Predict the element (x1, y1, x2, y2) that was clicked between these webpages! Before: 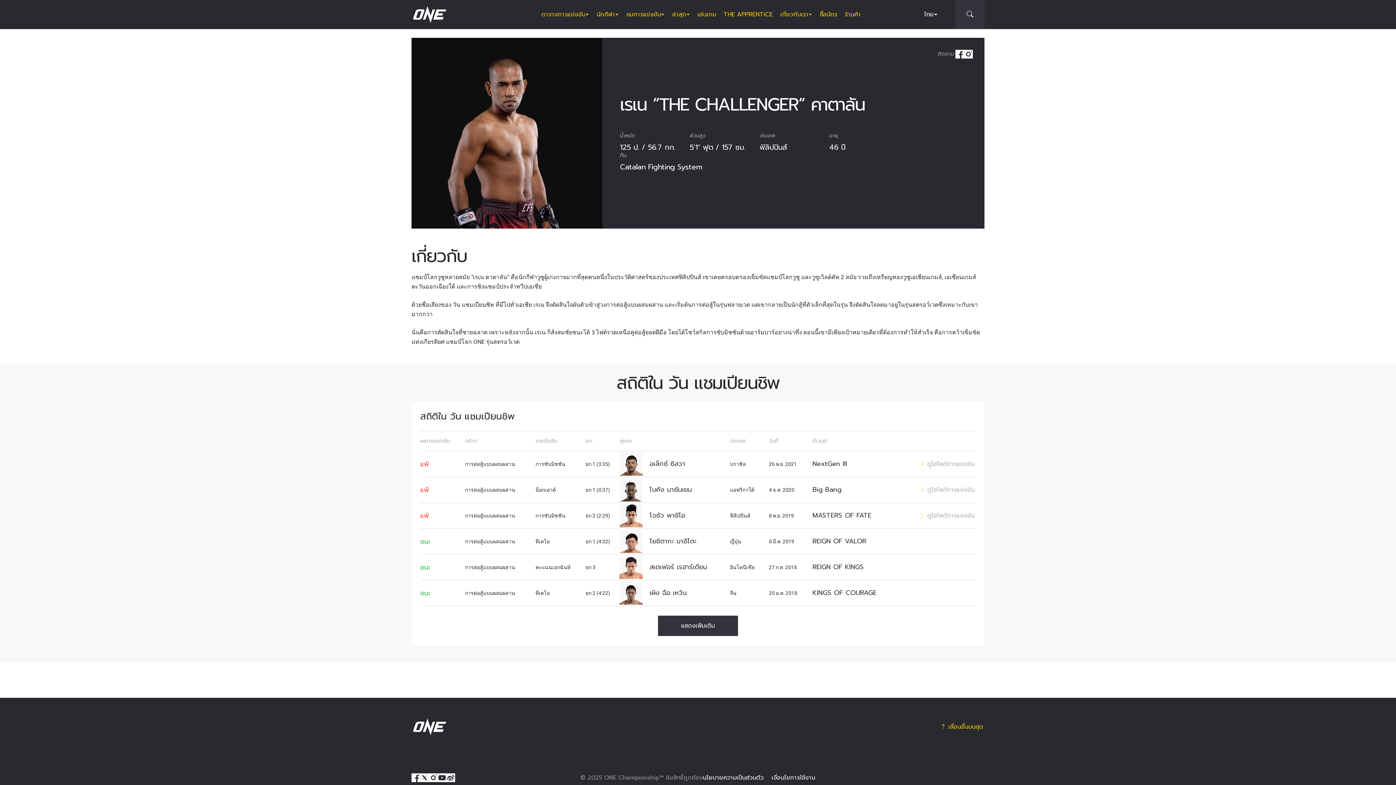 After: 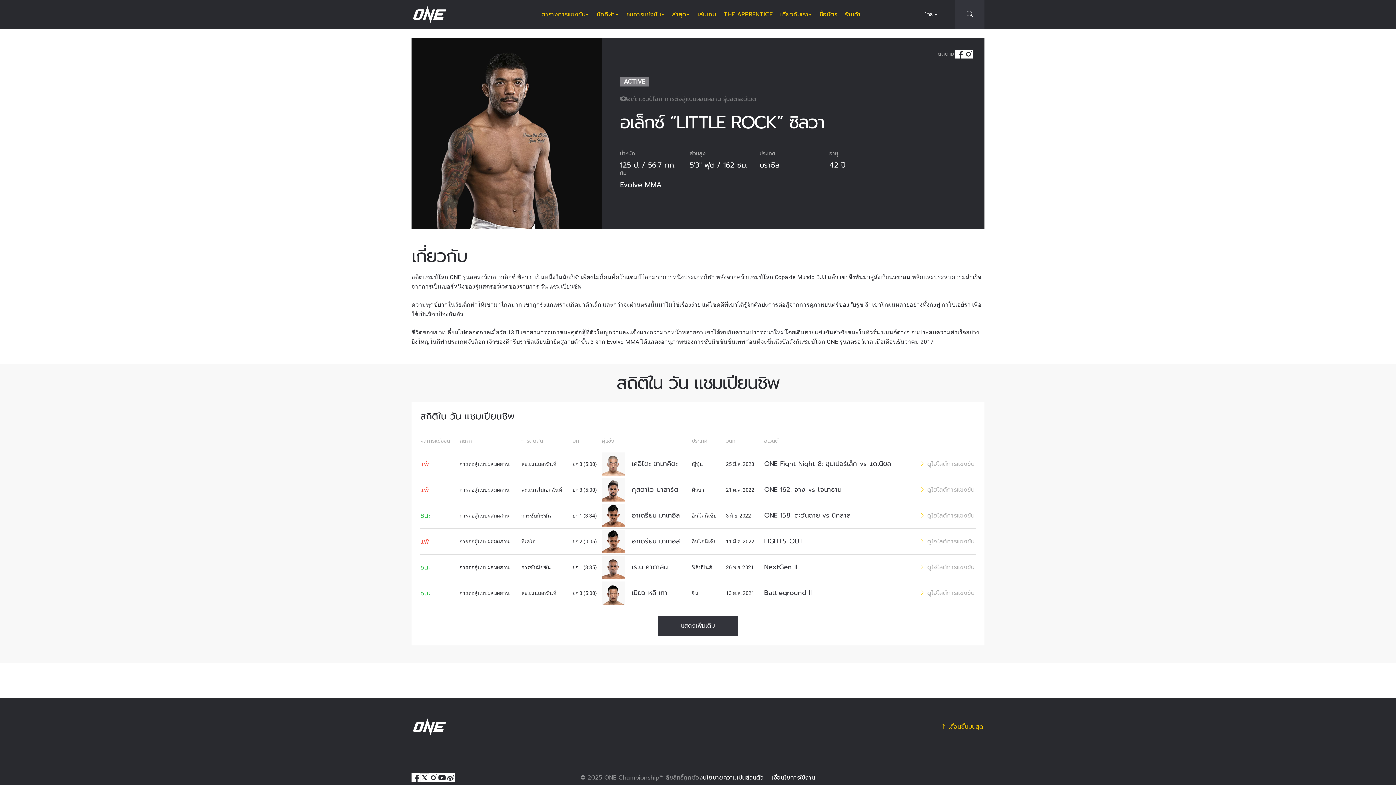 Action: bbox: (619, 452, 642, 475)